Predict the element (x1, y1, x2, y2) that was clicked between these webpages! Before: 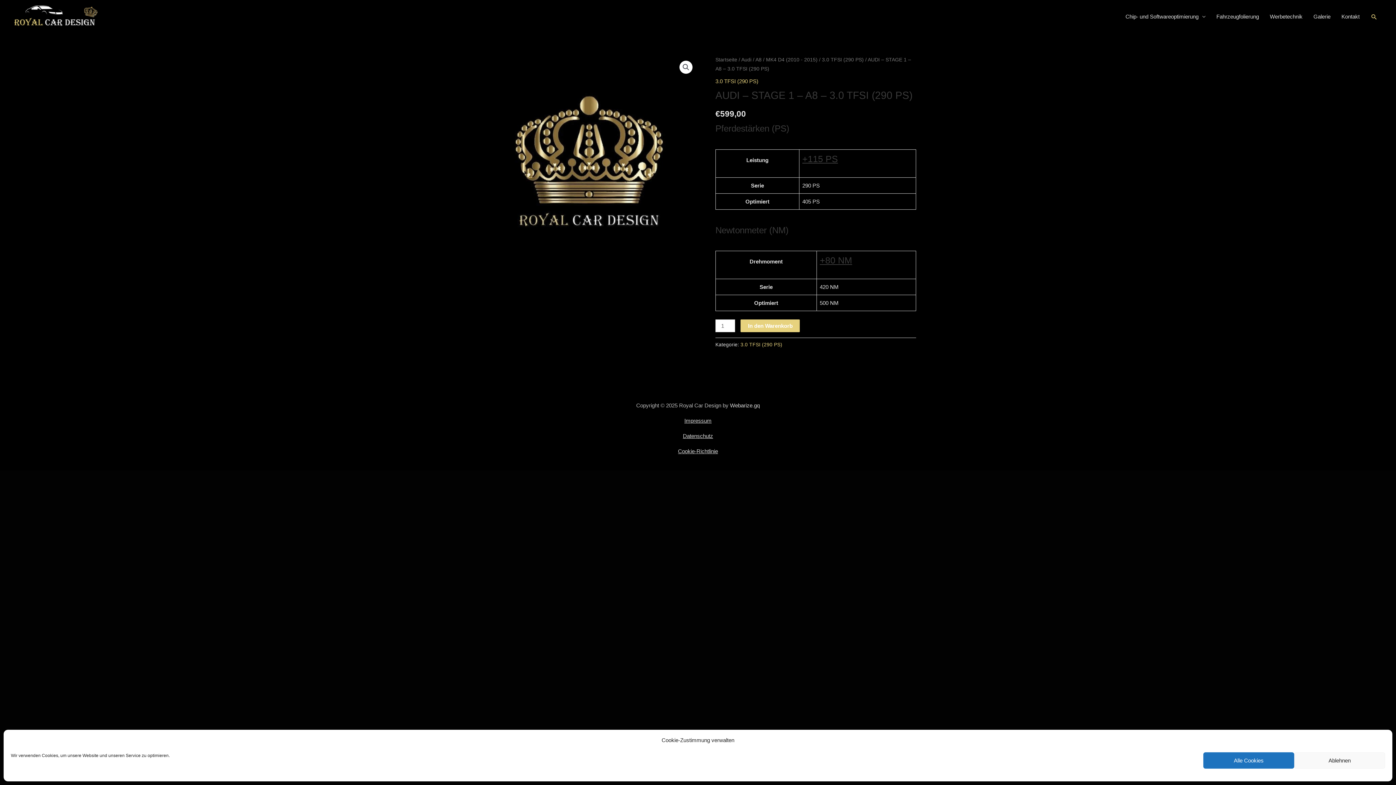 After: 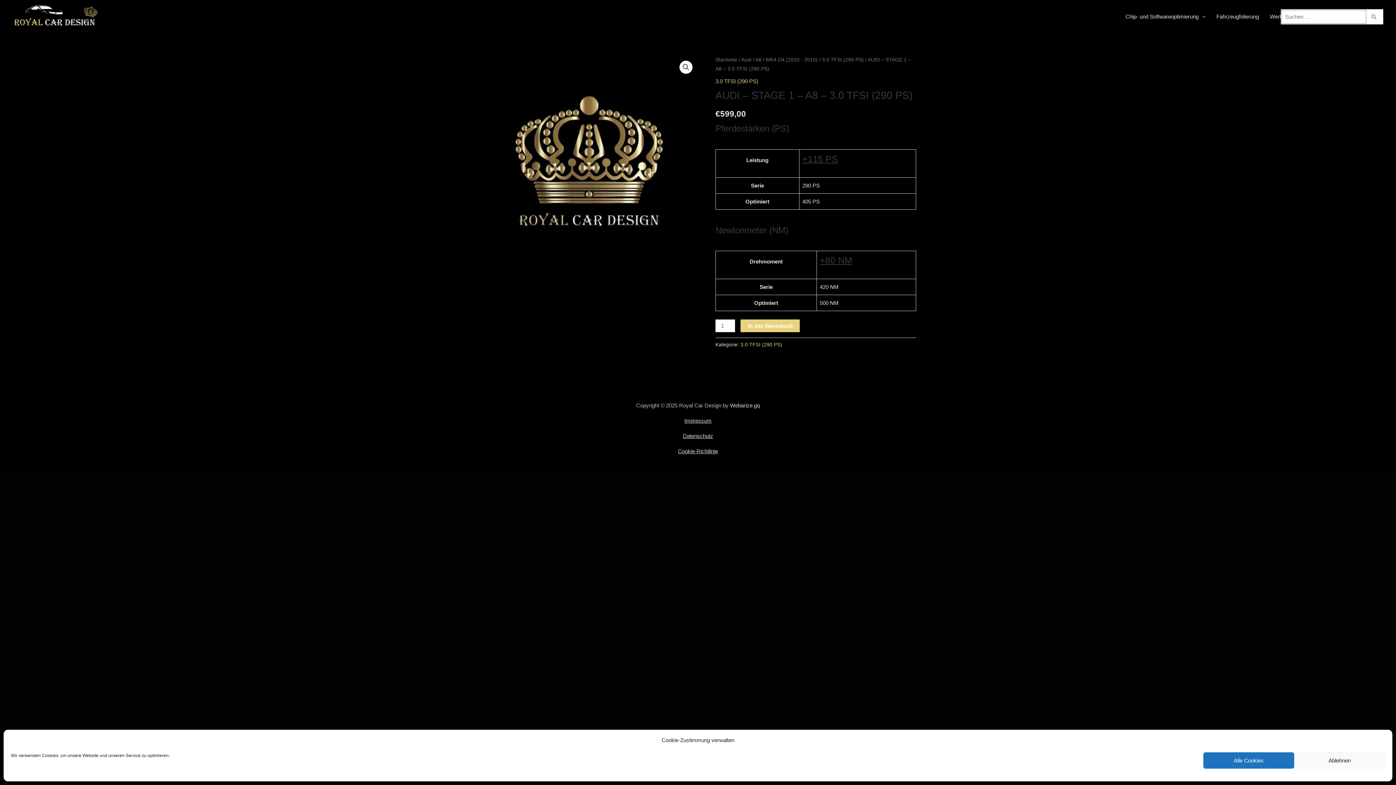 Action: bbox: (1370, 13, 1378, 20) label: Link des Such-Icons